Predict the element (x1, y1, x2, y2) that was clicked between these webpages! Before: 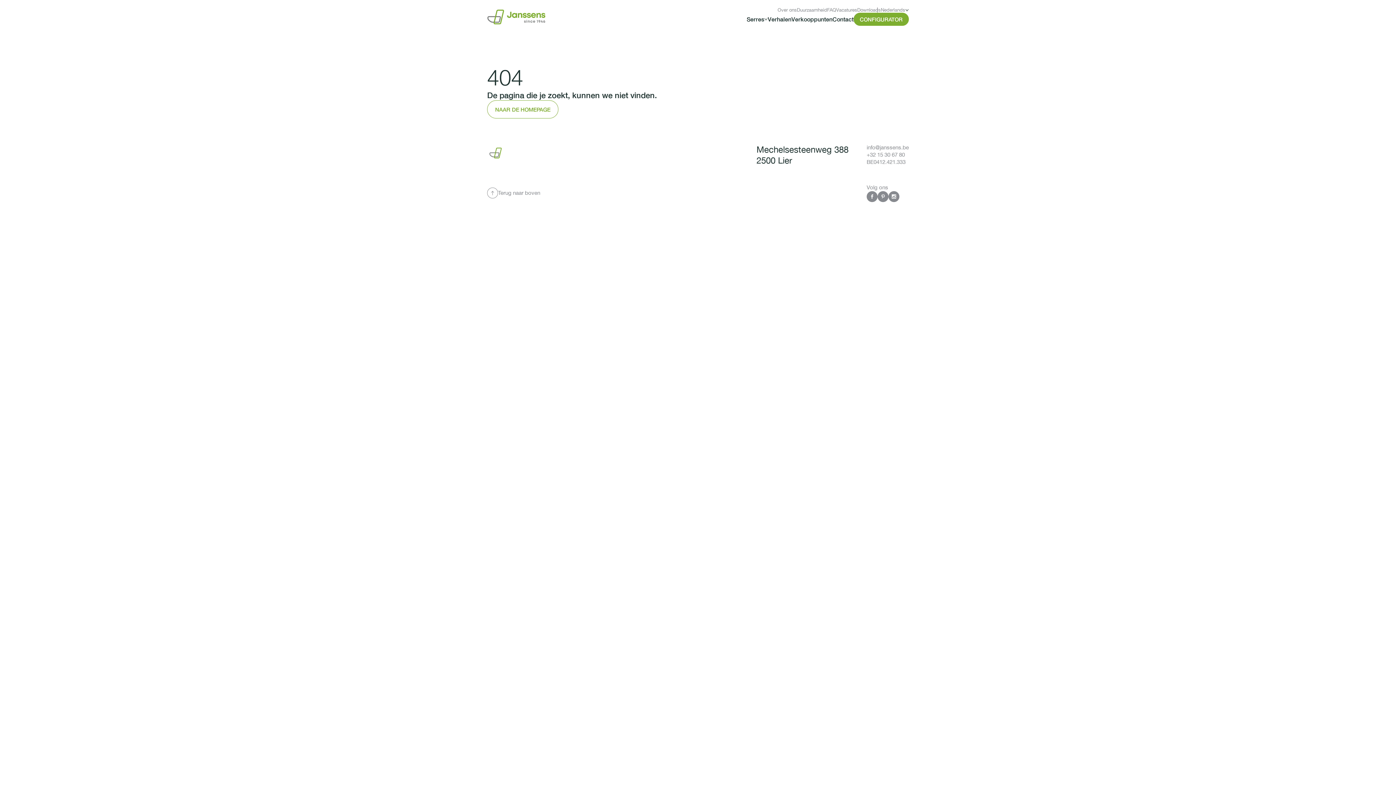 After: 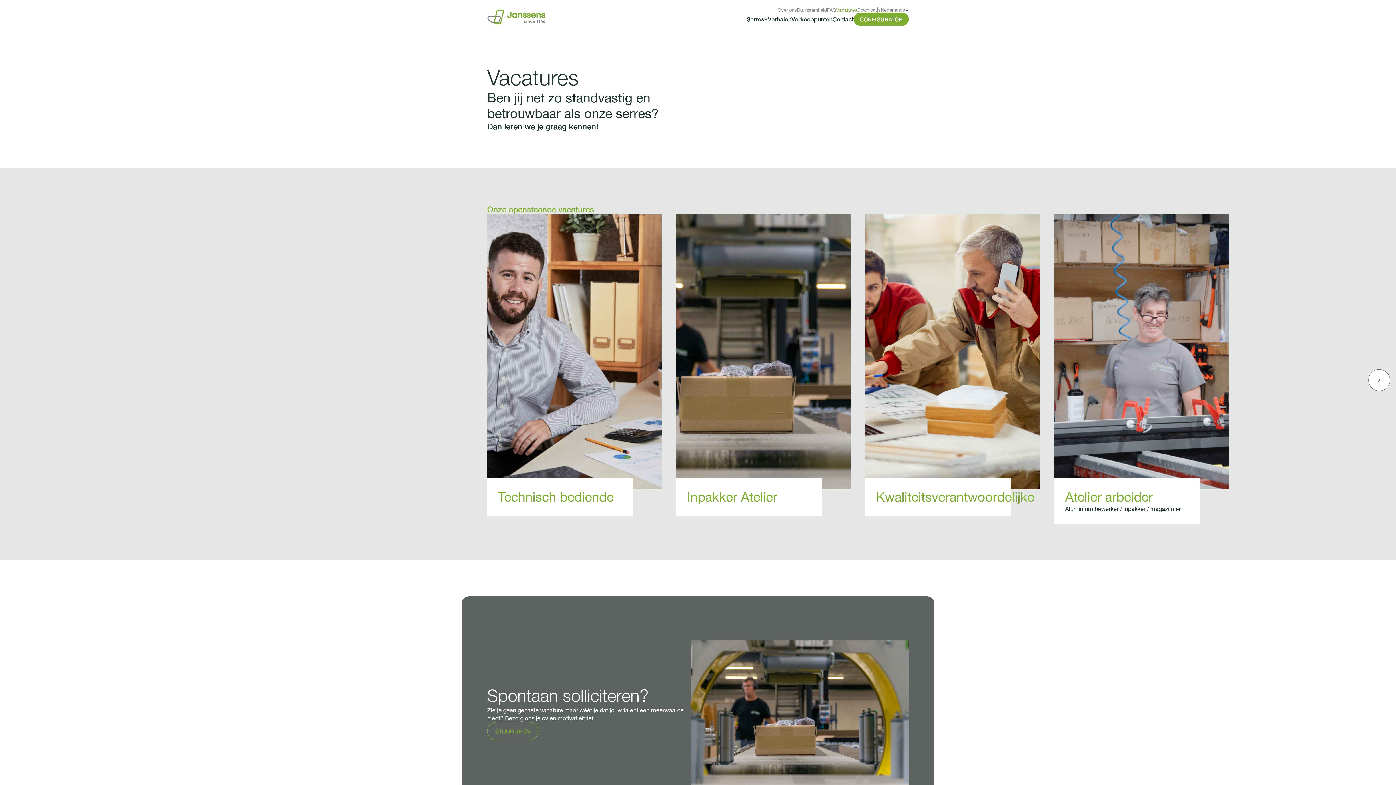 Action: bbox: (836, 7, 857, 12) label: Vacatures